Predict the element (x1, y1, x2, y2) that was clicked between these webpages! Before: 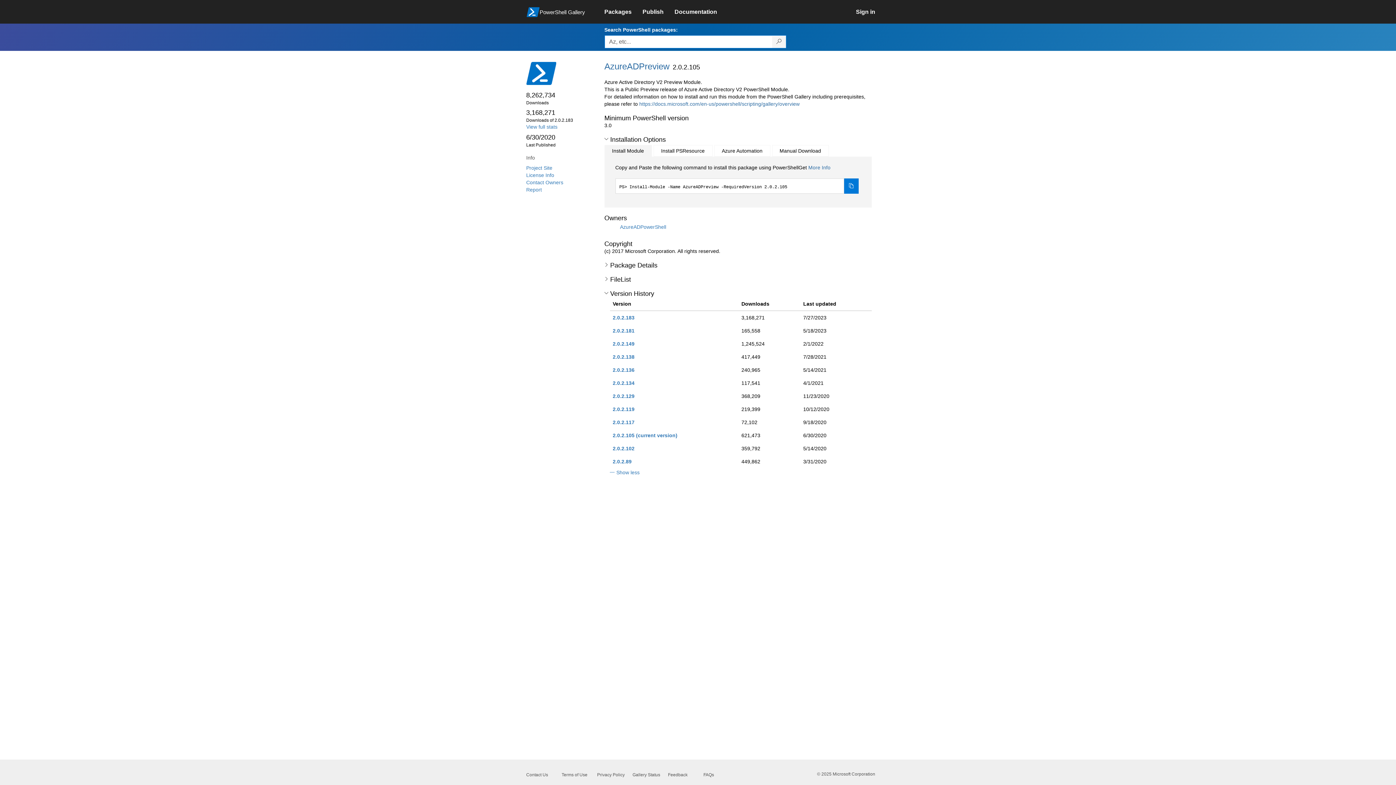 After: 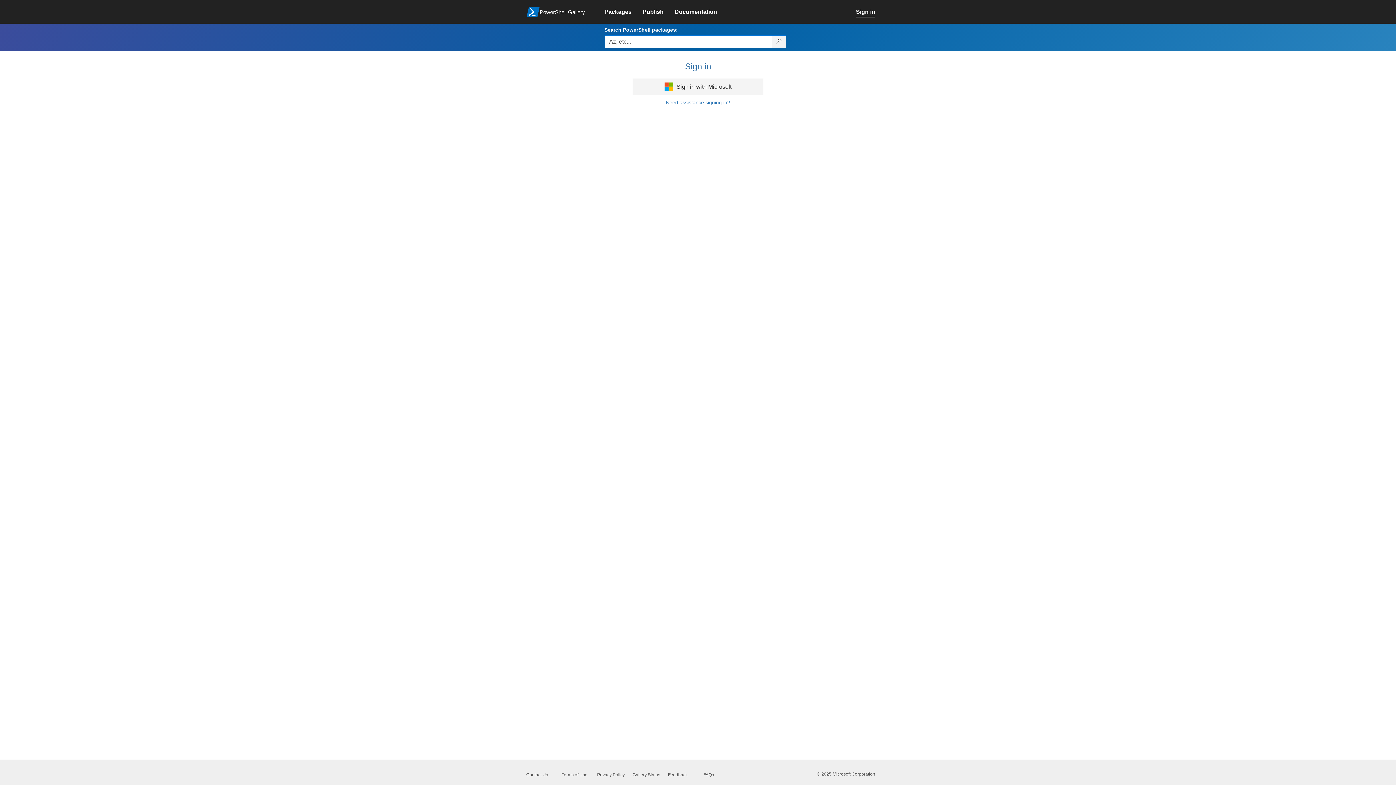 Action: label: Sign in bbox: (856, 4, 886, 20)